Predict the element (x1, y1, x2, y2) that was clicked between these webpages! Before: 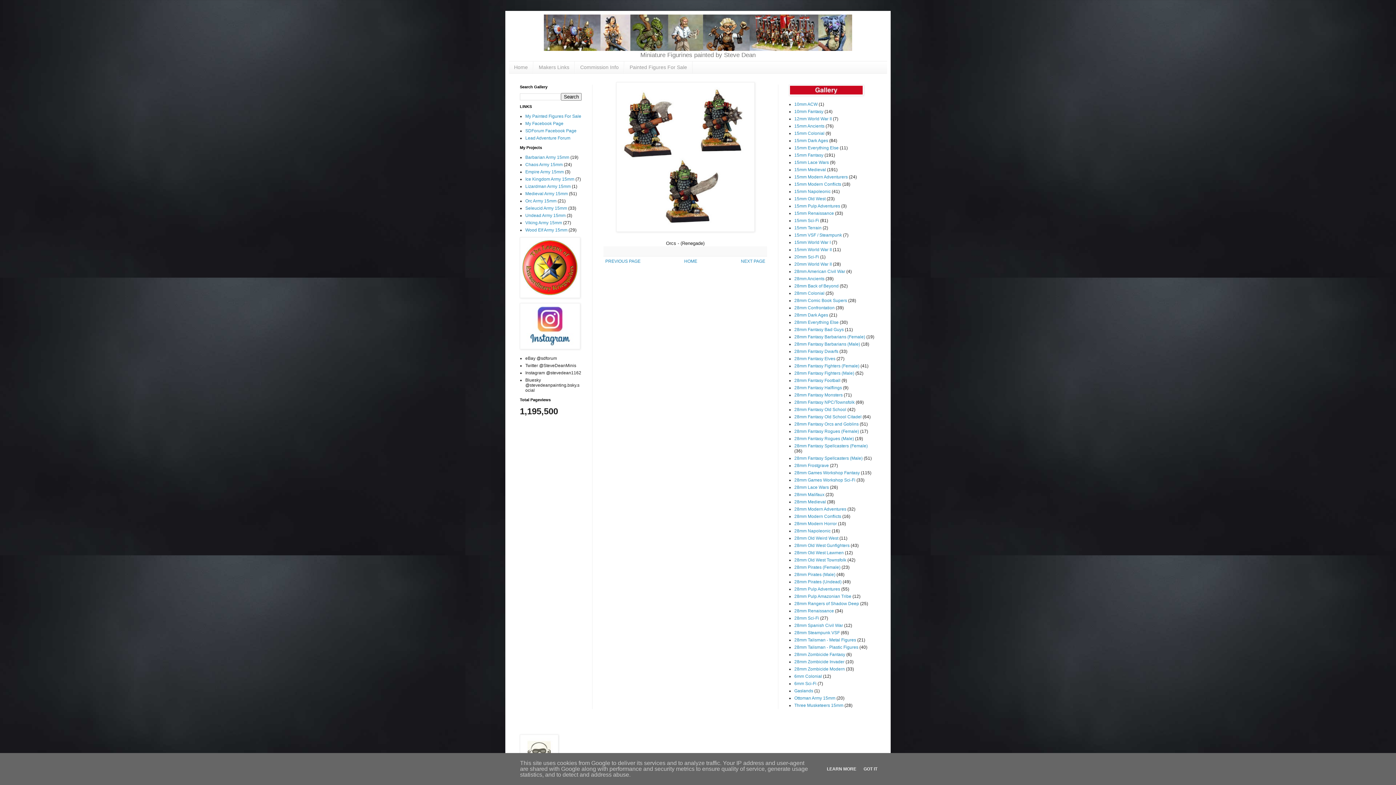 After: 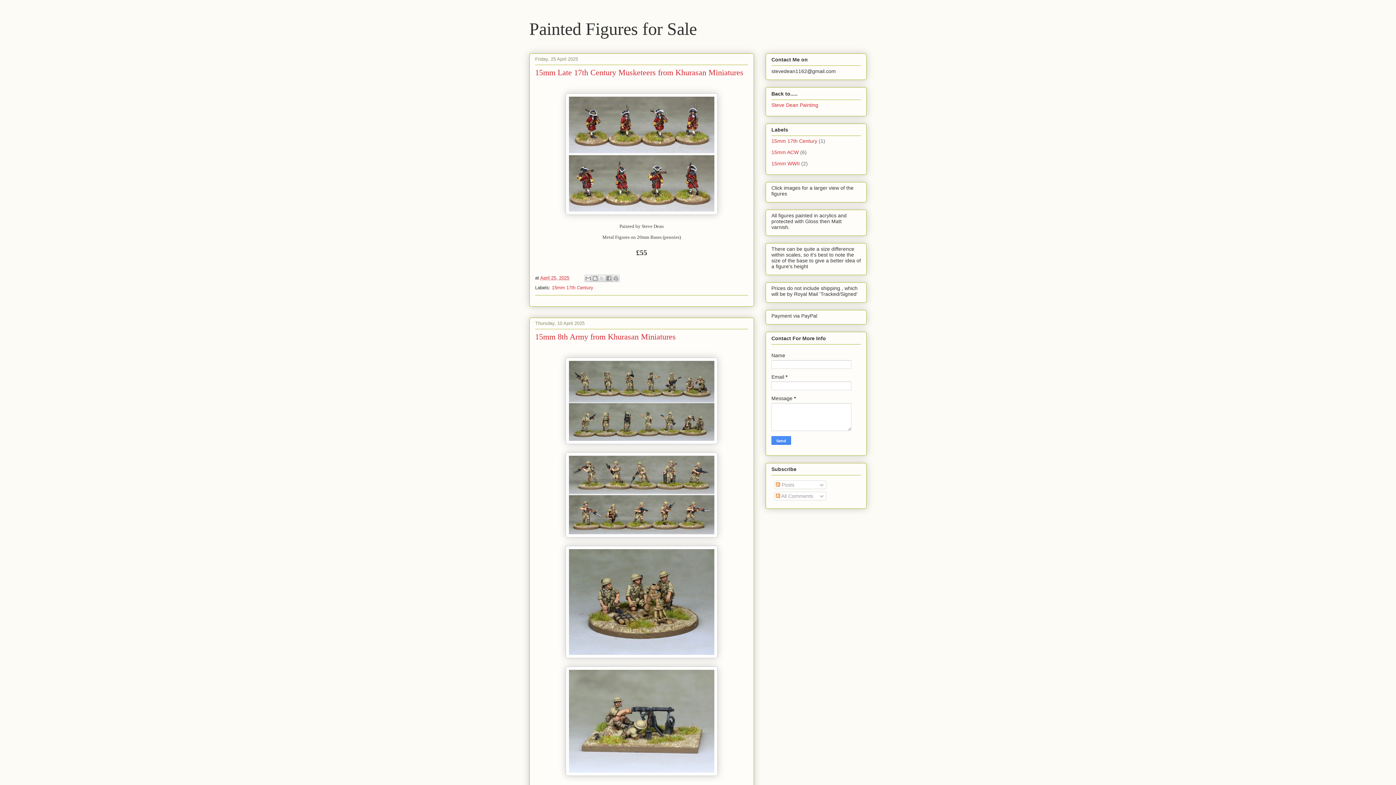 Action: label: Painted Figures For Sale bbox: (624, 61, 692, 73)